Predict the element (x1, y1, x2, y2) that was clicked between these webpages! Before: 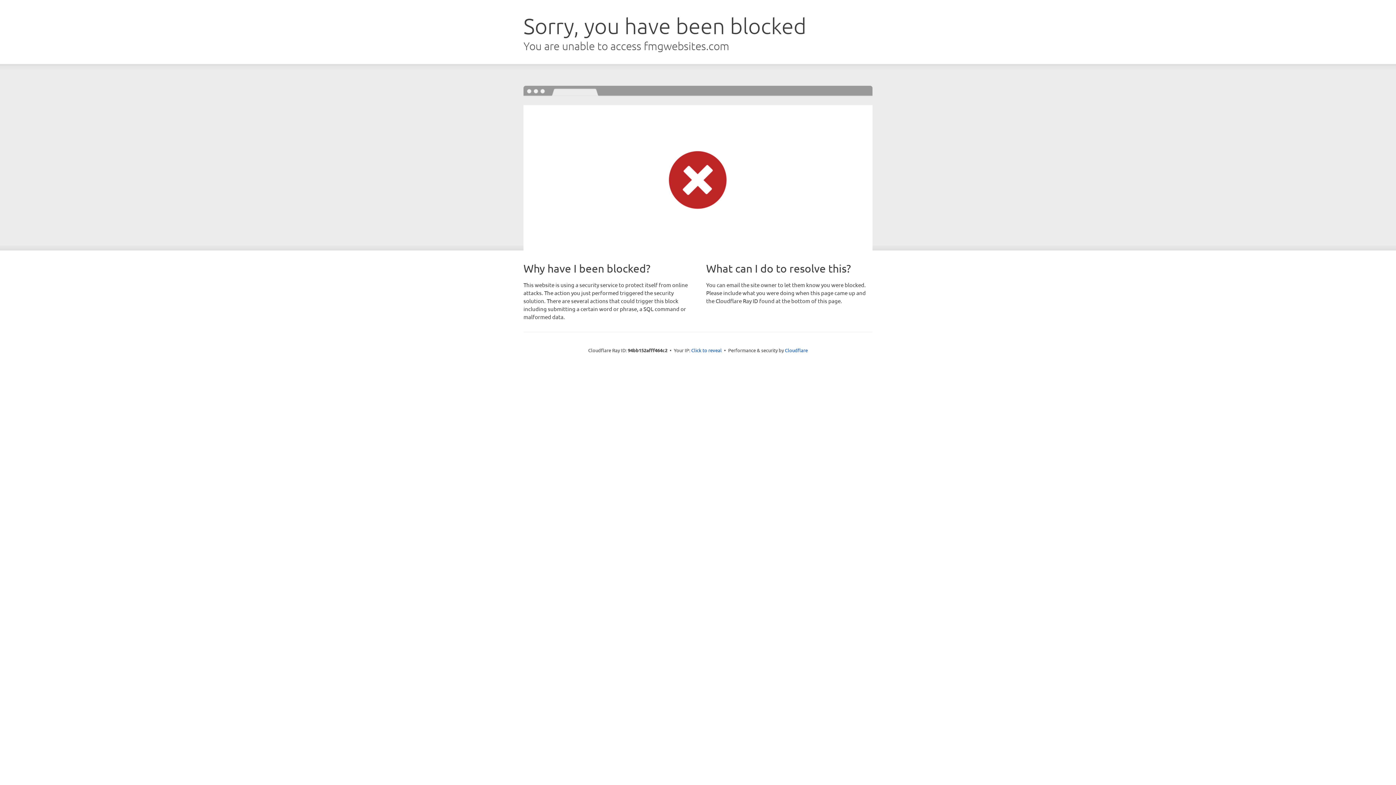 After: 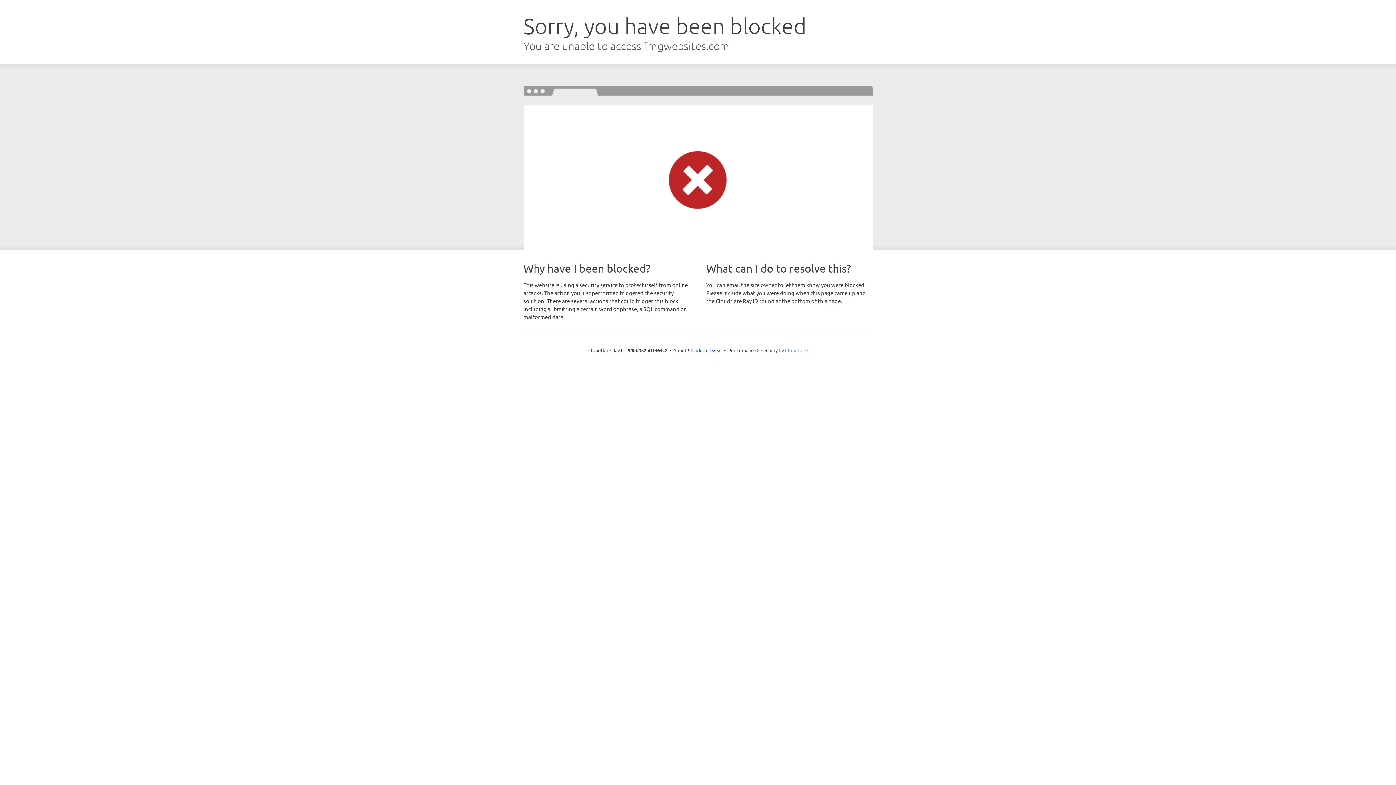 Action: label: Cloudflare bbox: (785, 347, 808, 353)